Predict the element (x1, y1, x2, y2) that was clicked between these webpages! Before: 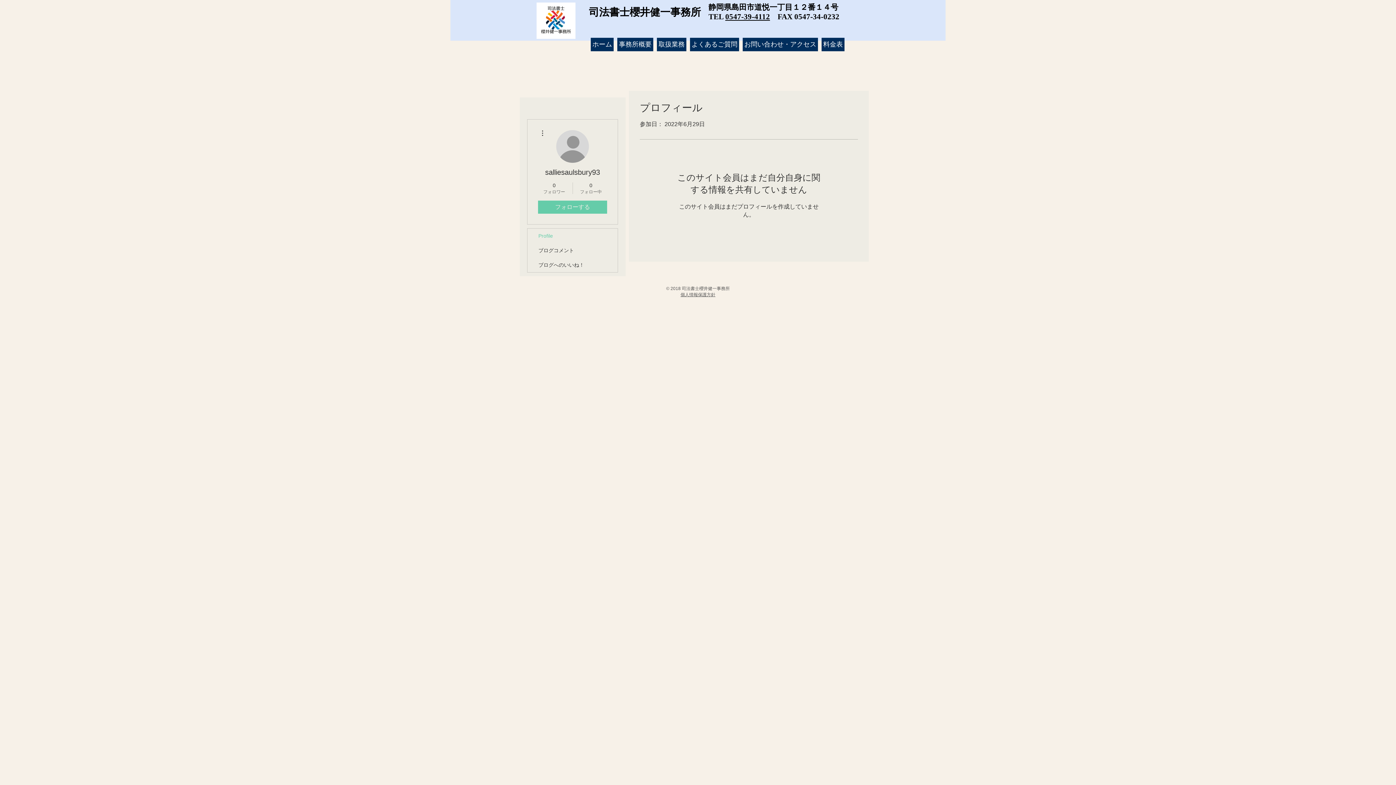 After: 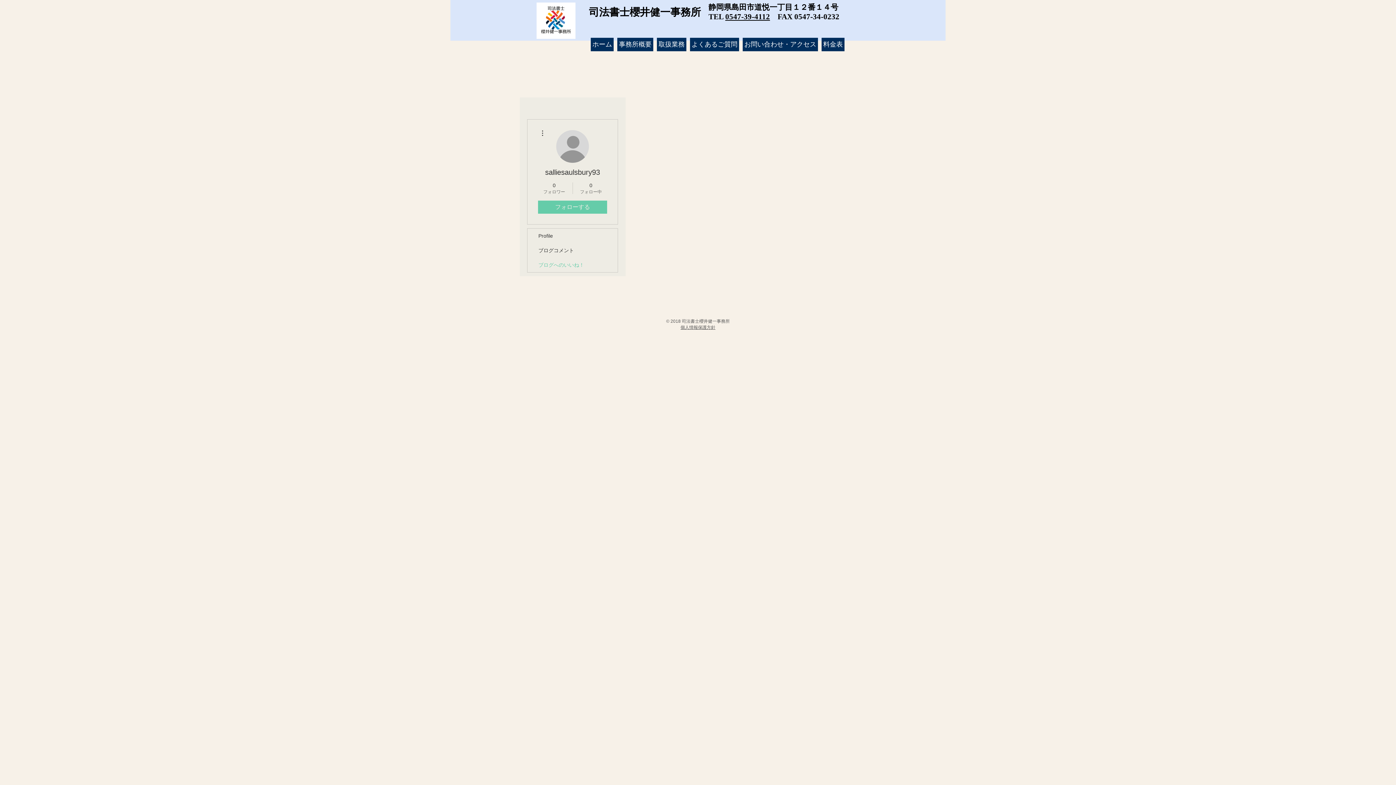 Action: label: ブログへのいいね！ bbox: (527, 257, 617, 272)